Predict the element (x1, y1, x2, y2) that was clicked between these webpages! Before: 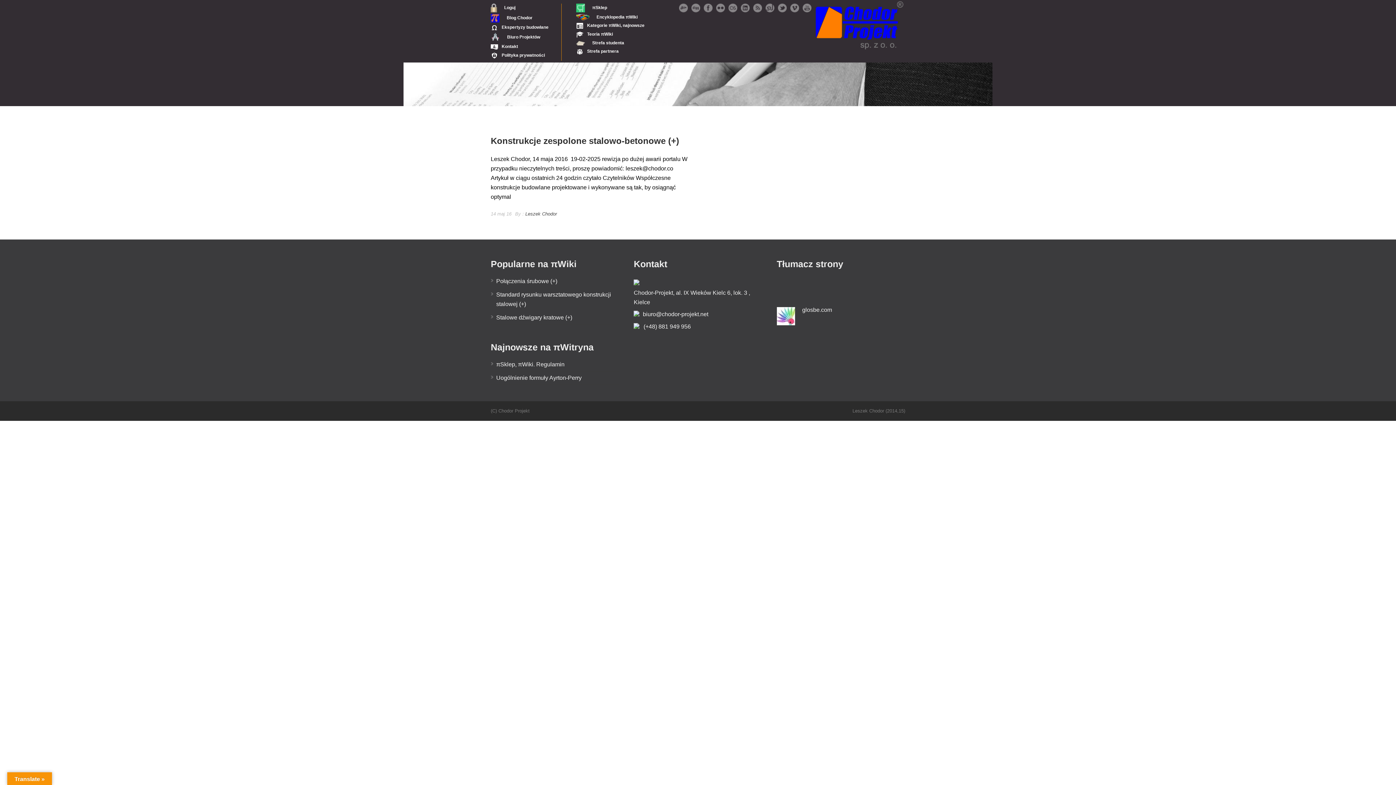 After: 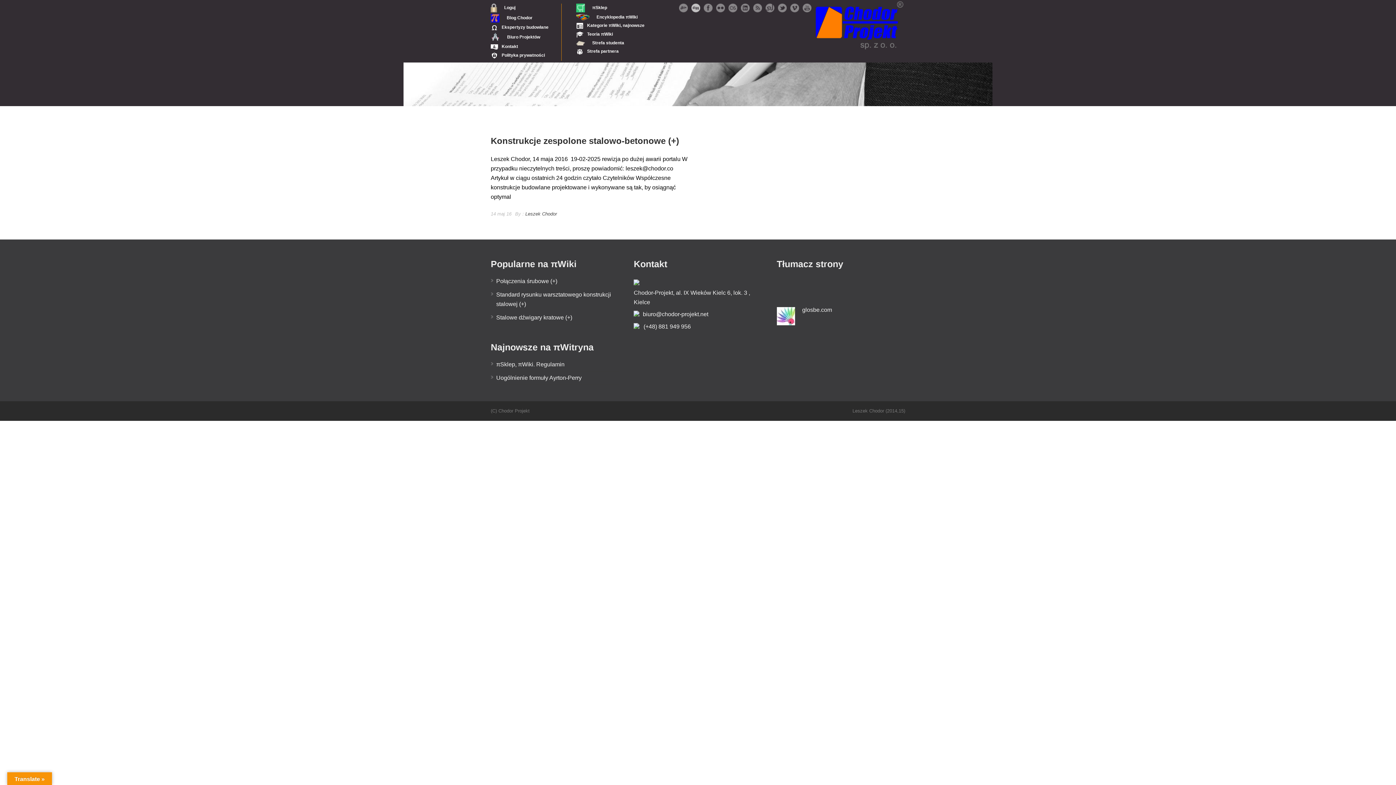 Action: bbox: (691, 7, 700, 13)